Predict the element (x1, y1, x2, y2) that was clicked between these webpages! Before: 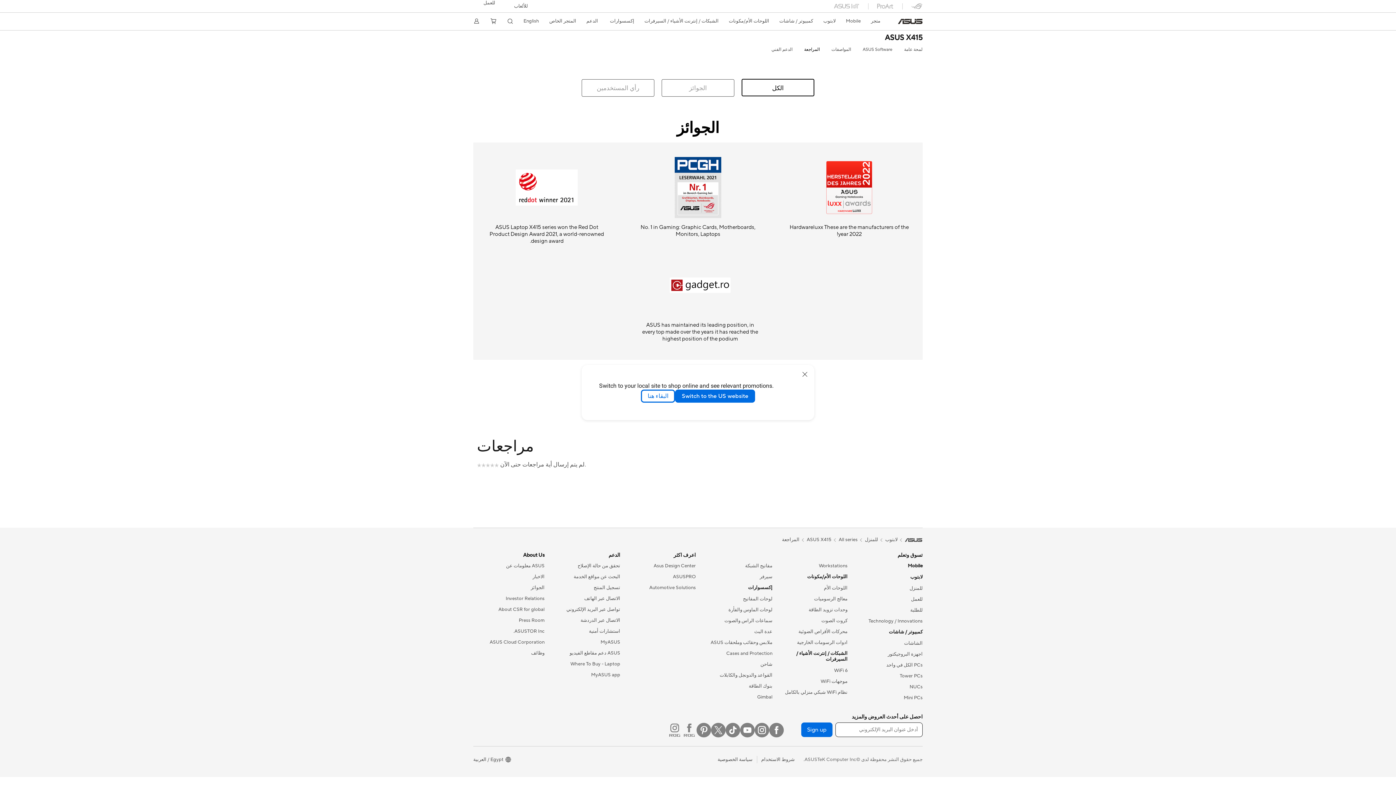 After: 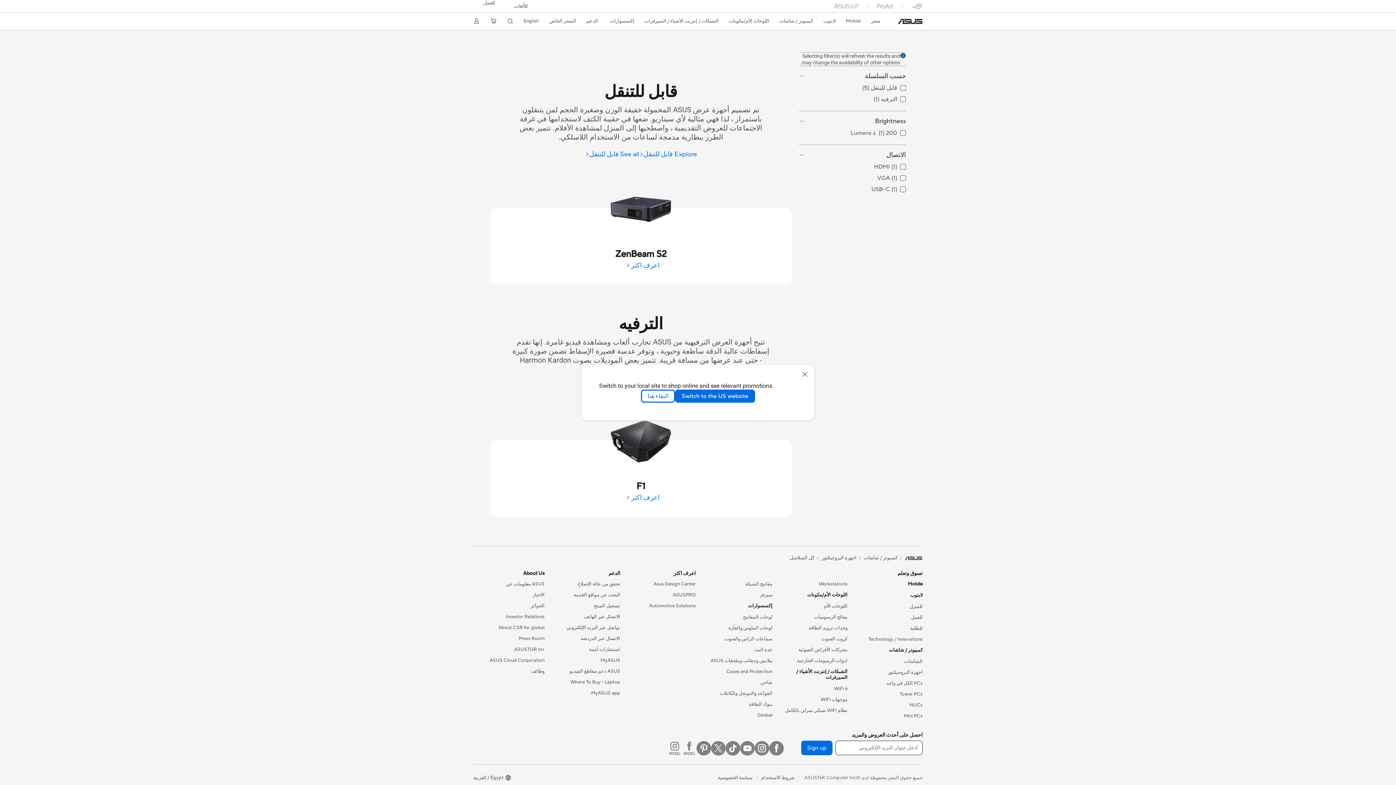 Action: bbox: (888, 651, 922, 657) label: اجهزة البروجيكتور